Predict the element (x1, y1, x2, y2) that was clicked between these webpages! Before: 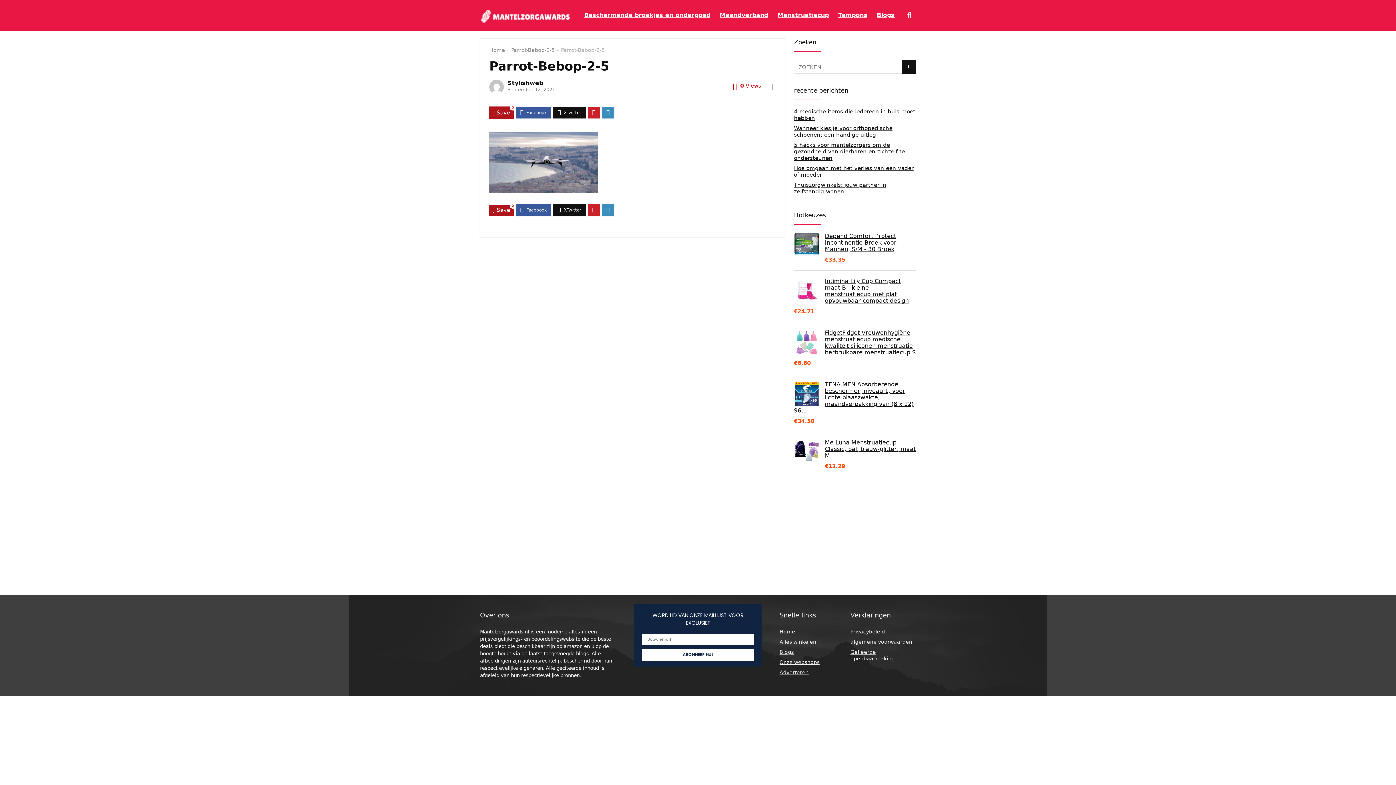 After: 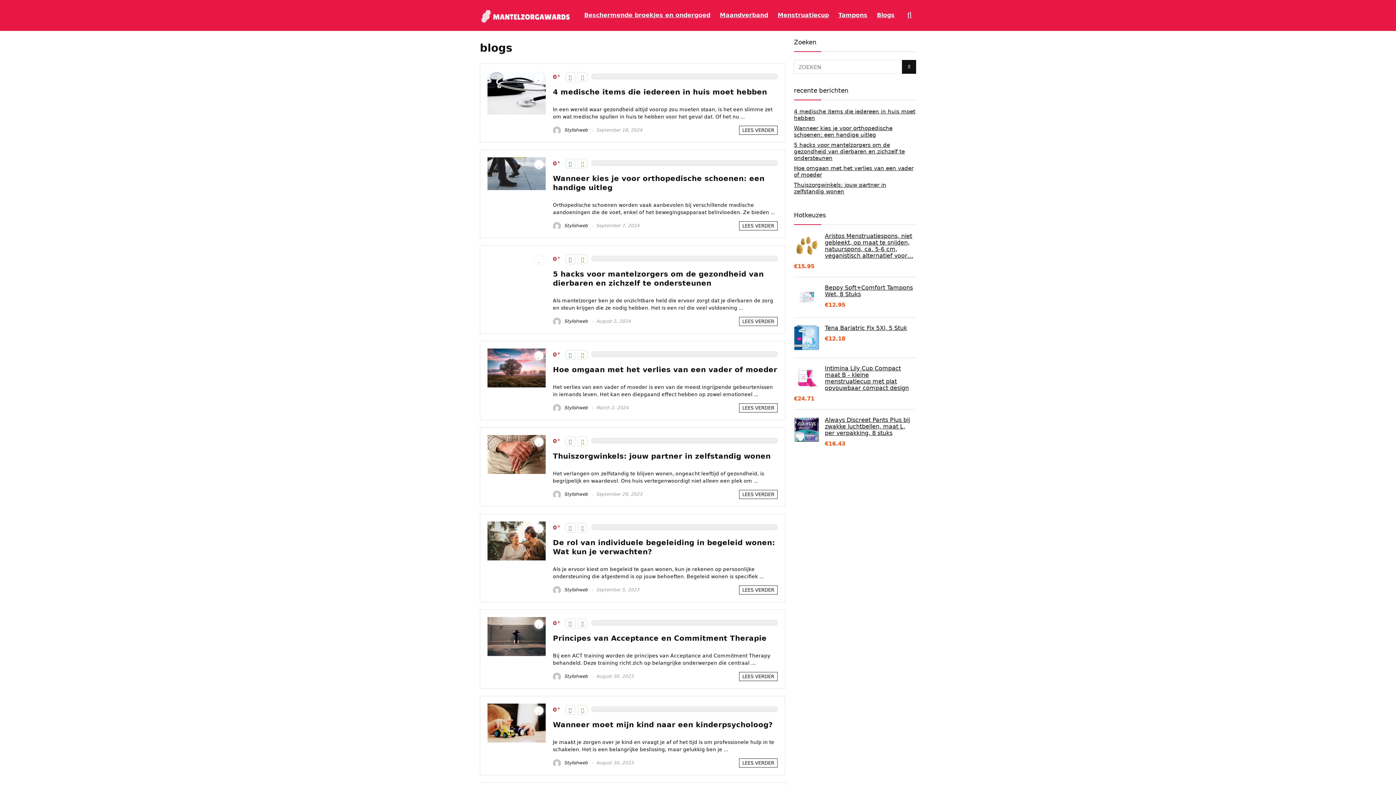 Action: label: Blogs bbox: (872, 8, 899, 22)